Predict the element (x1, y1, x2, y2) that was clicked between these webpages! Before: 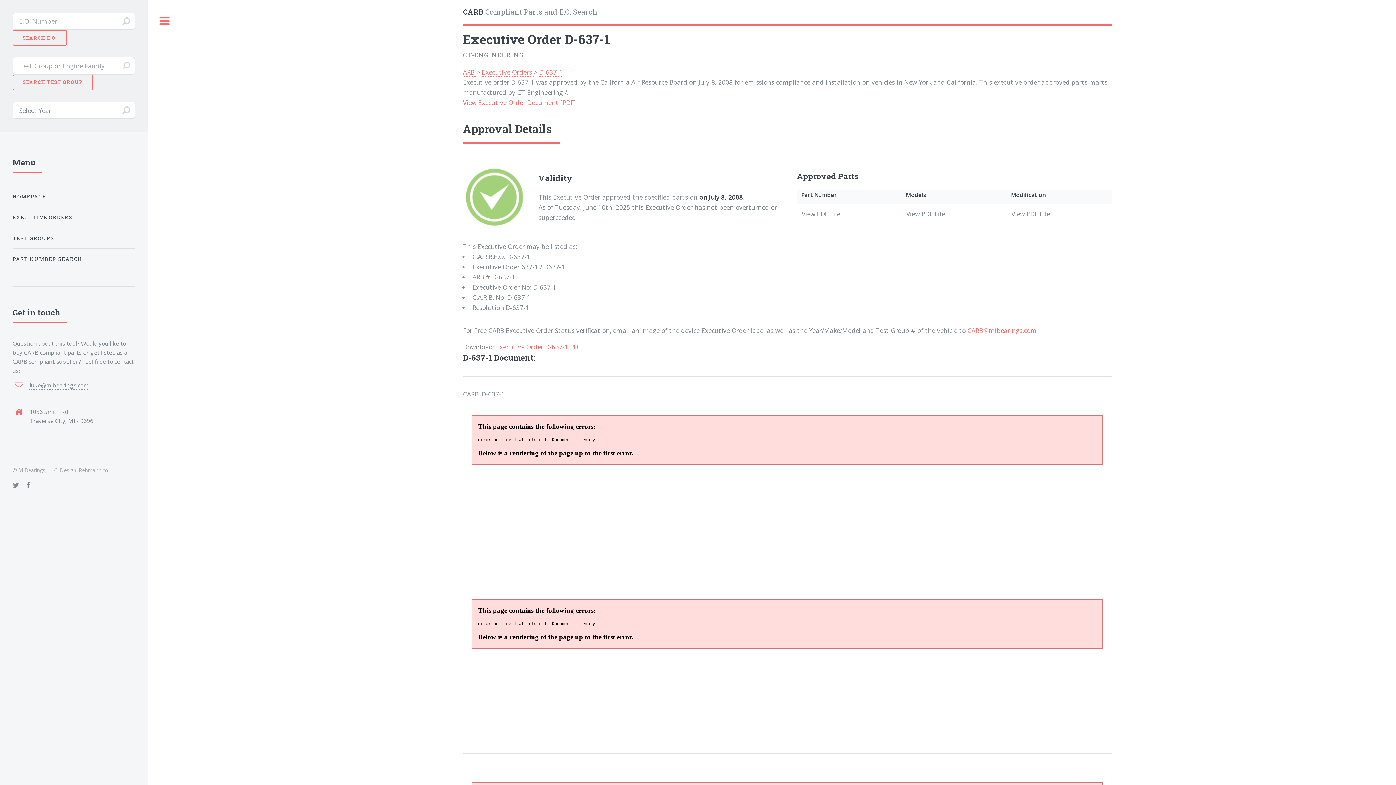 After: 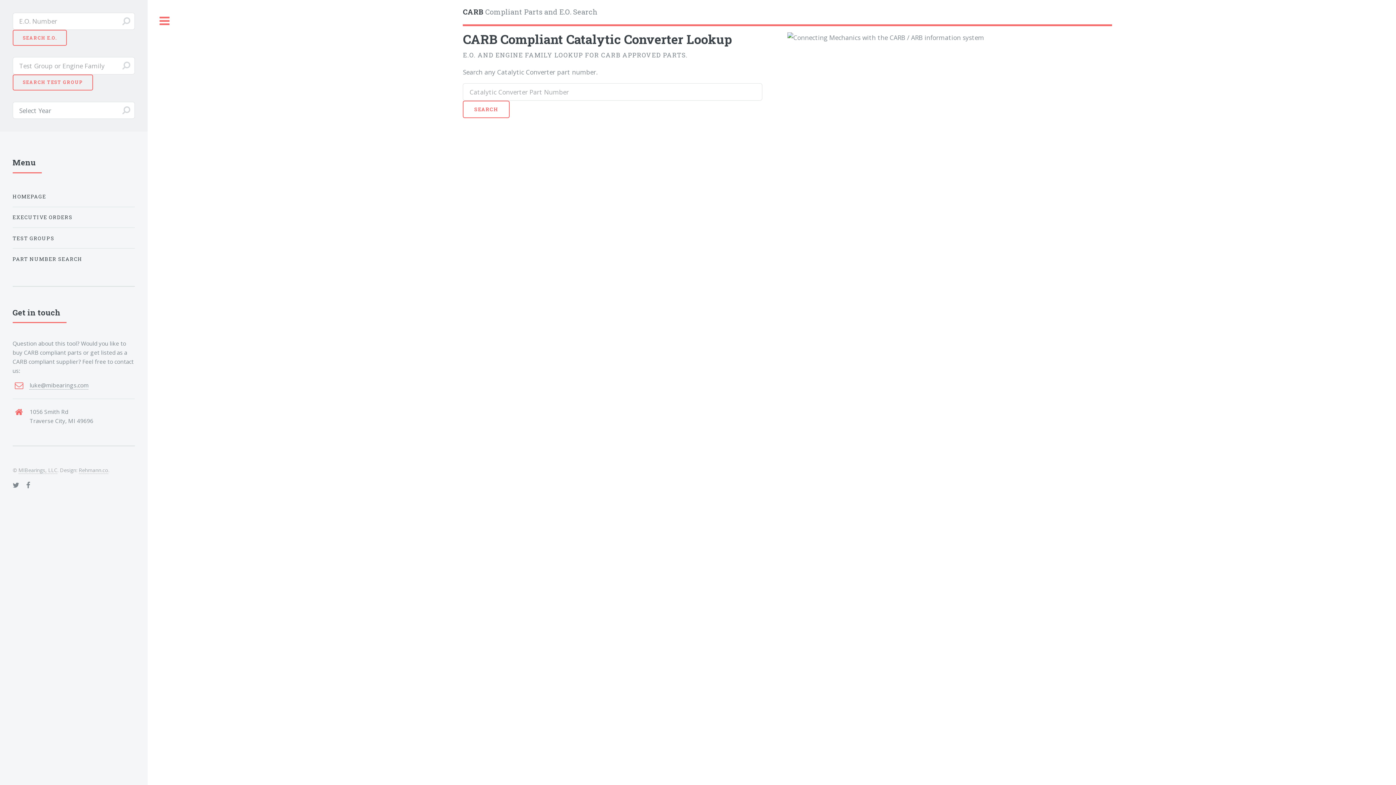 Action: label: PART NUMBER SEARCH bbox: (12, 251, 134, 266)